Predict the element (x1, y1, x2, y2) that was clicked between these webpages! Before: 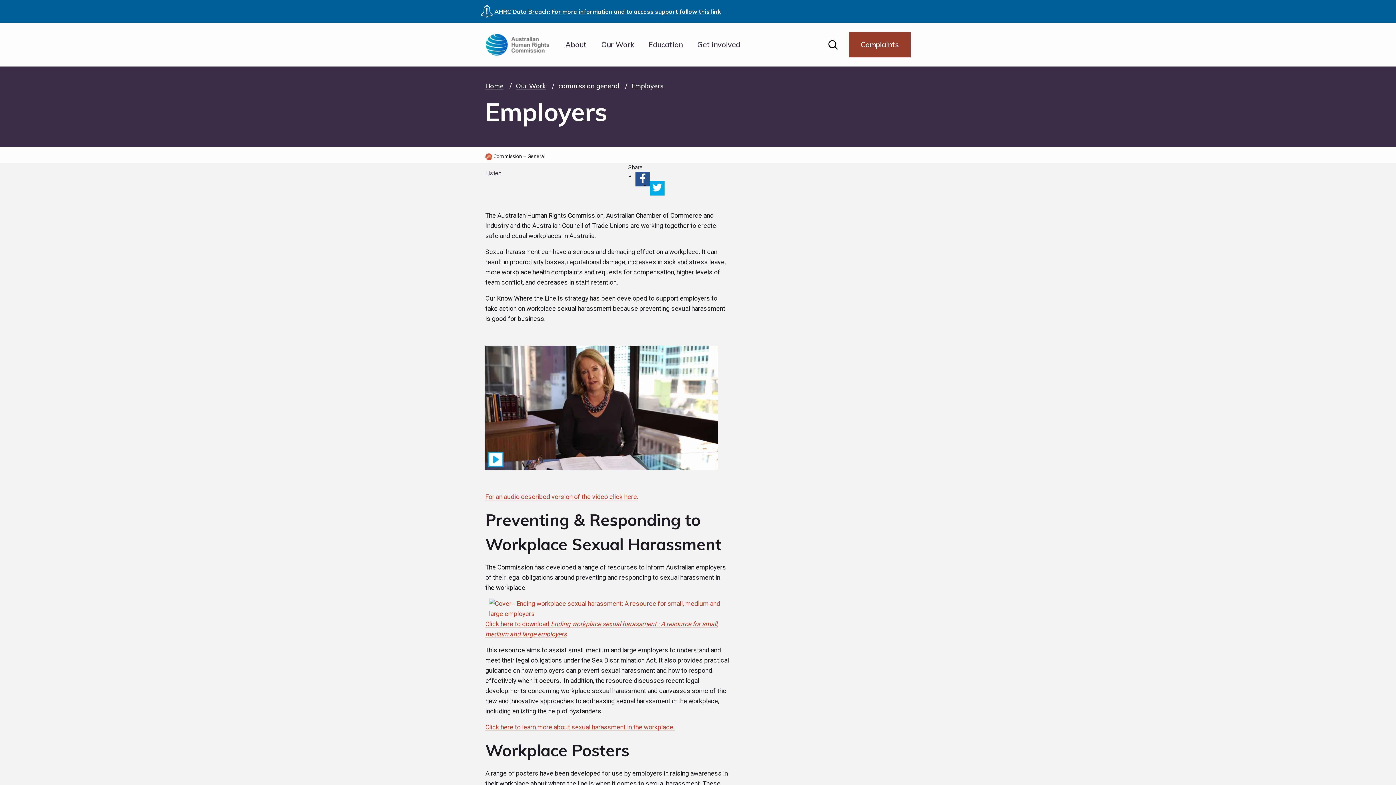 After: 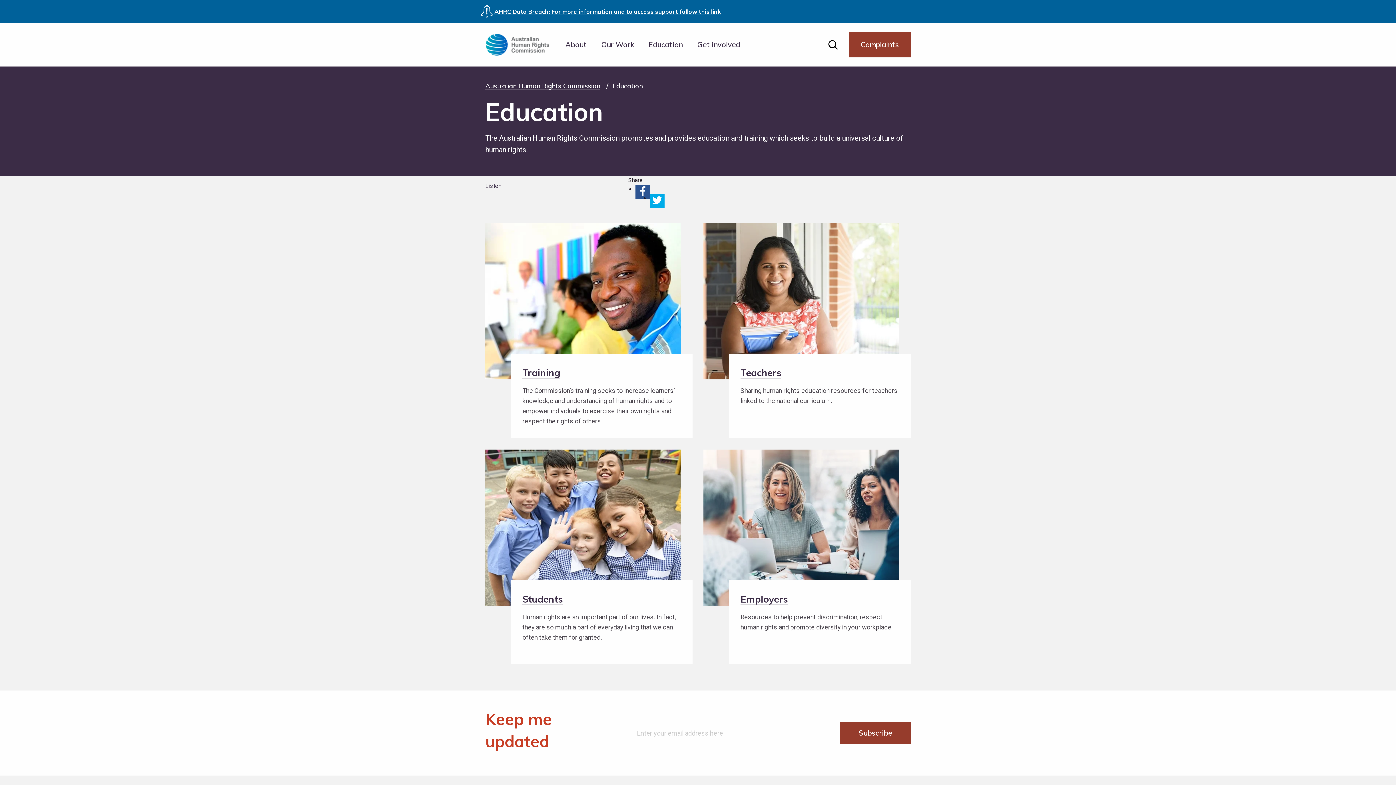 Action: bbox: (641, 38, 690, 50) label: Education